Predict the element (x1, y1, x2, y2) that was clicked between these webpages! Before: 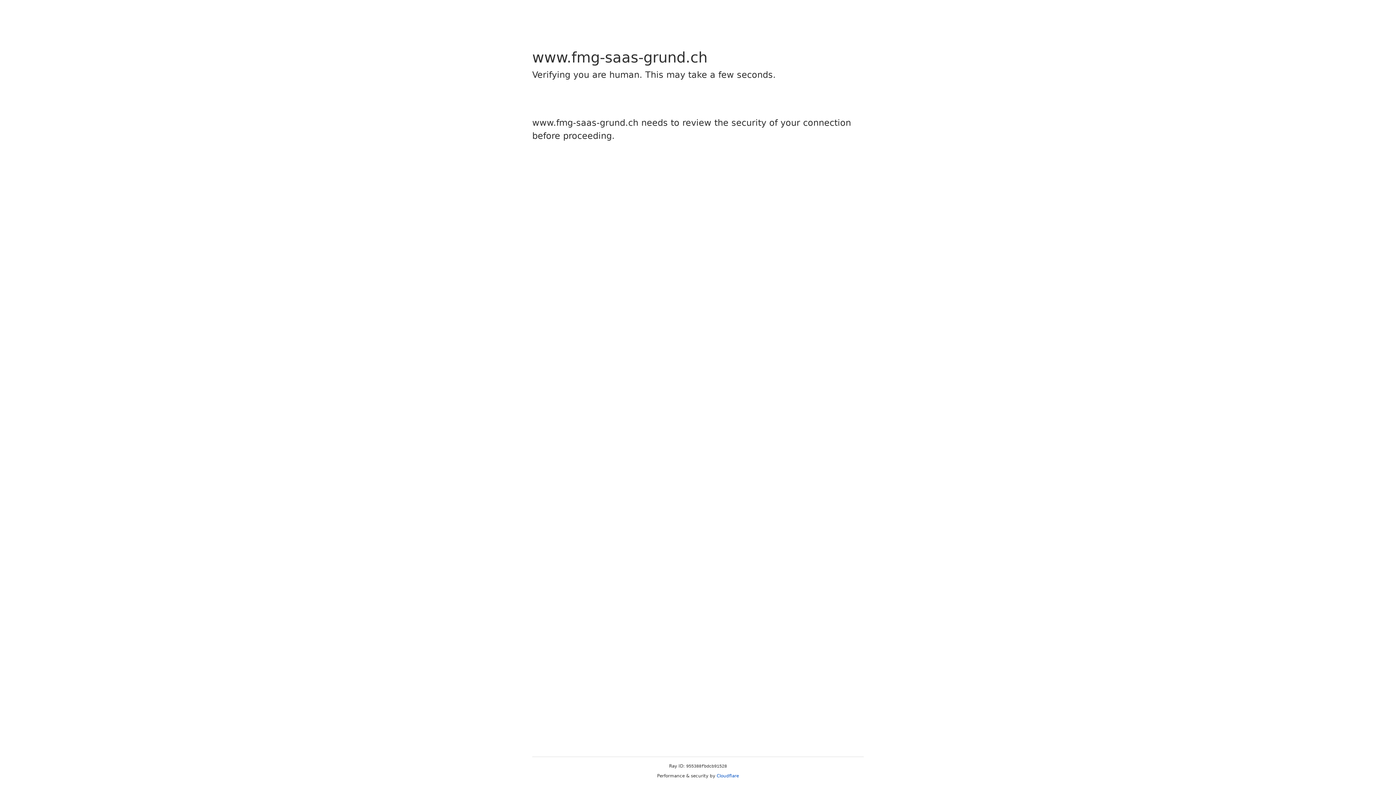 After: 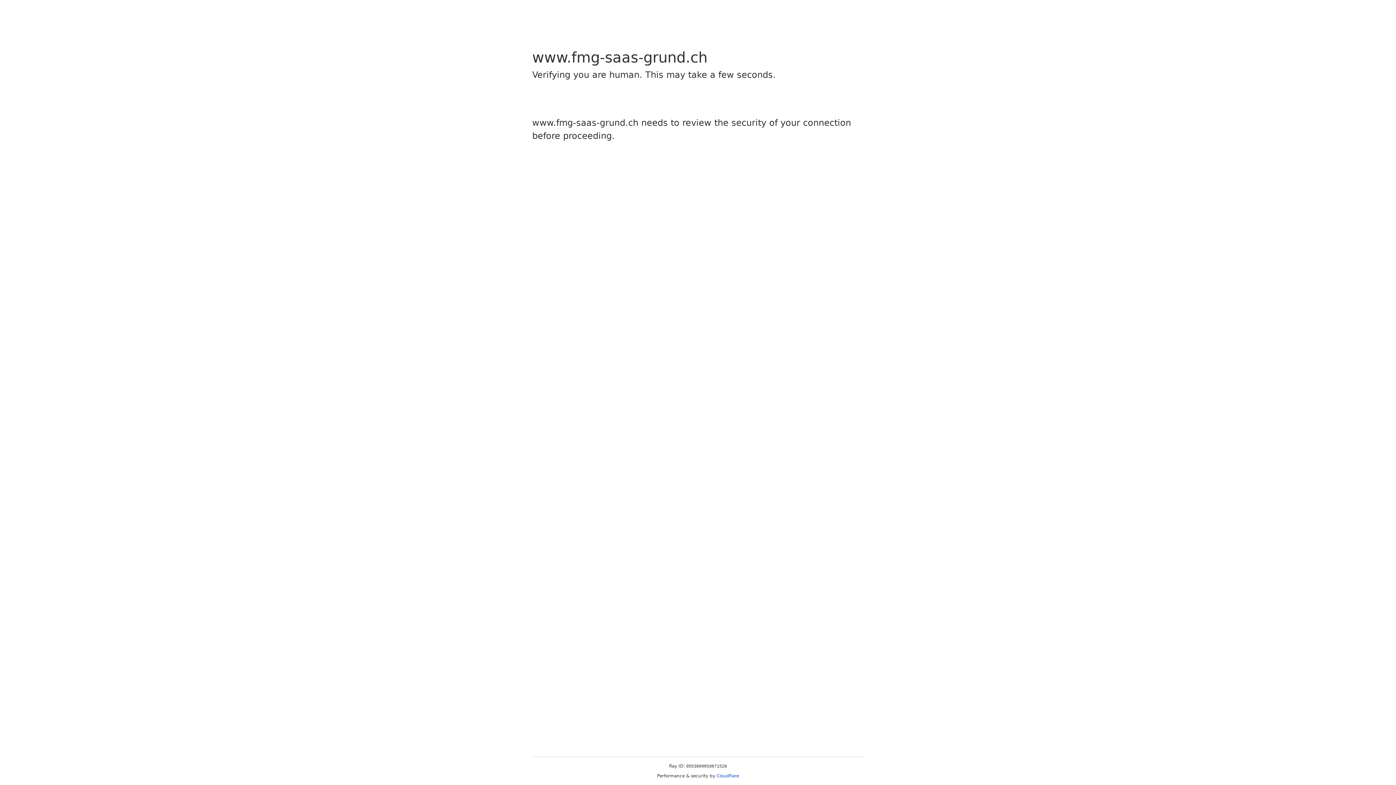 Action: label: Cloudflare bbox: (716, 773, 739, 778)